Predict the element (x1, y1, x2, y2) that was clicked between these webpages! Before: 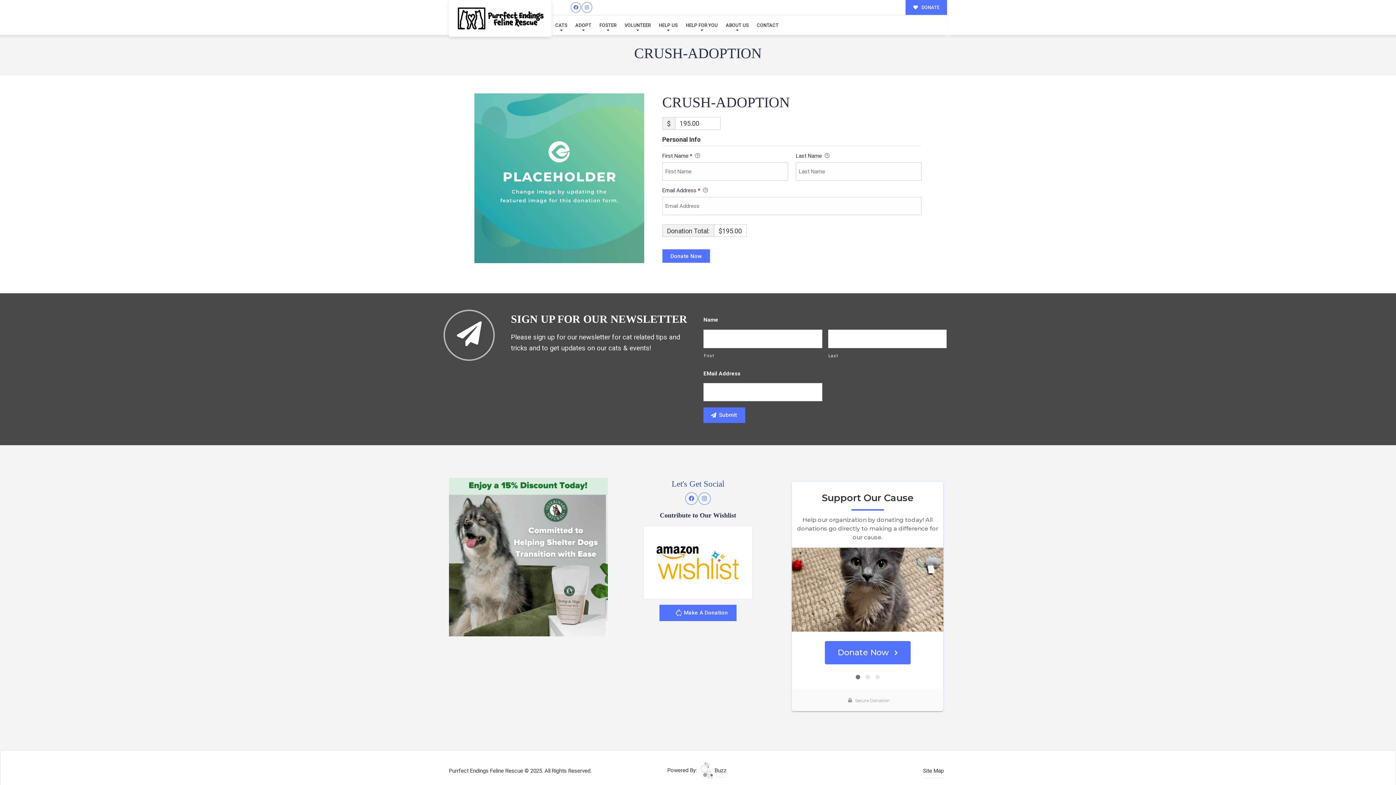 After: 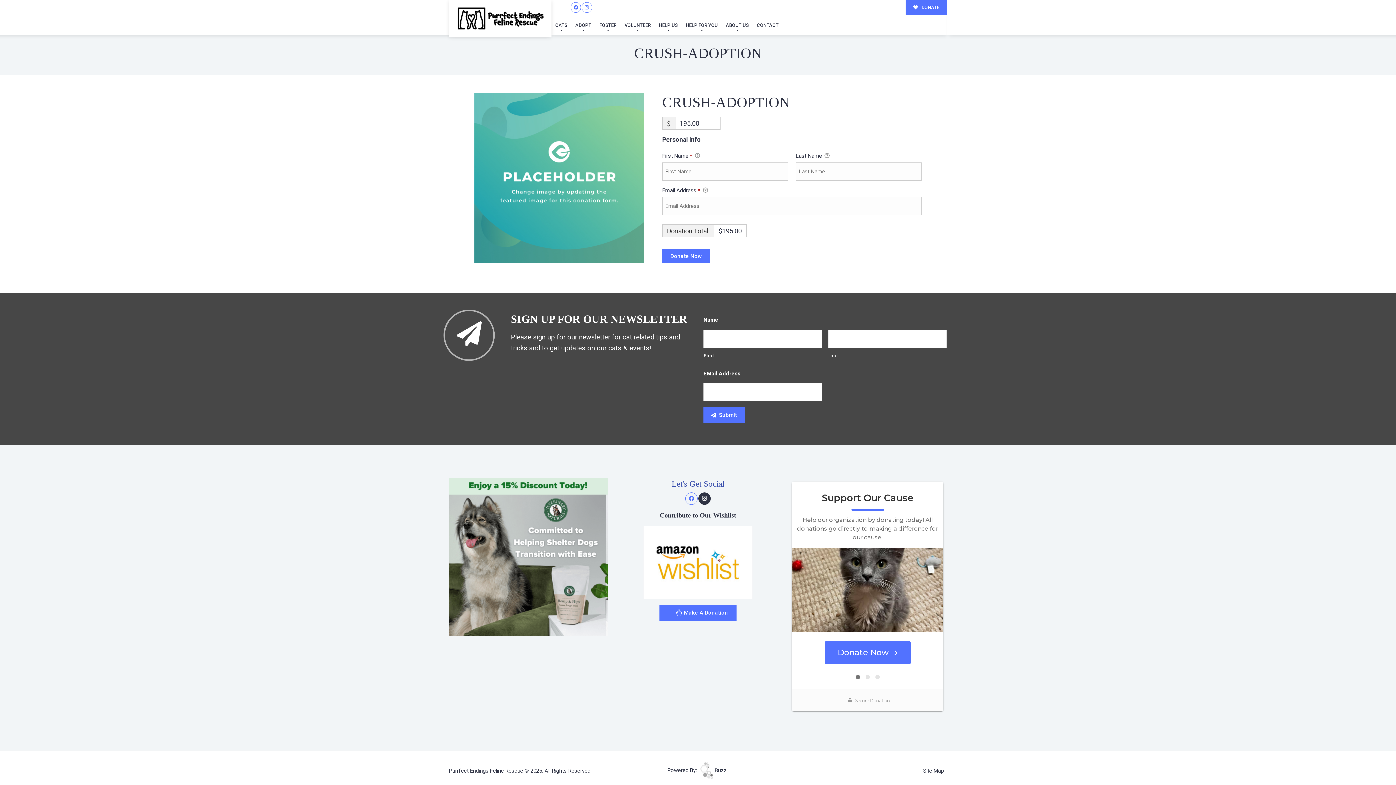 Action: bbox: (698, 492, 710, 505)